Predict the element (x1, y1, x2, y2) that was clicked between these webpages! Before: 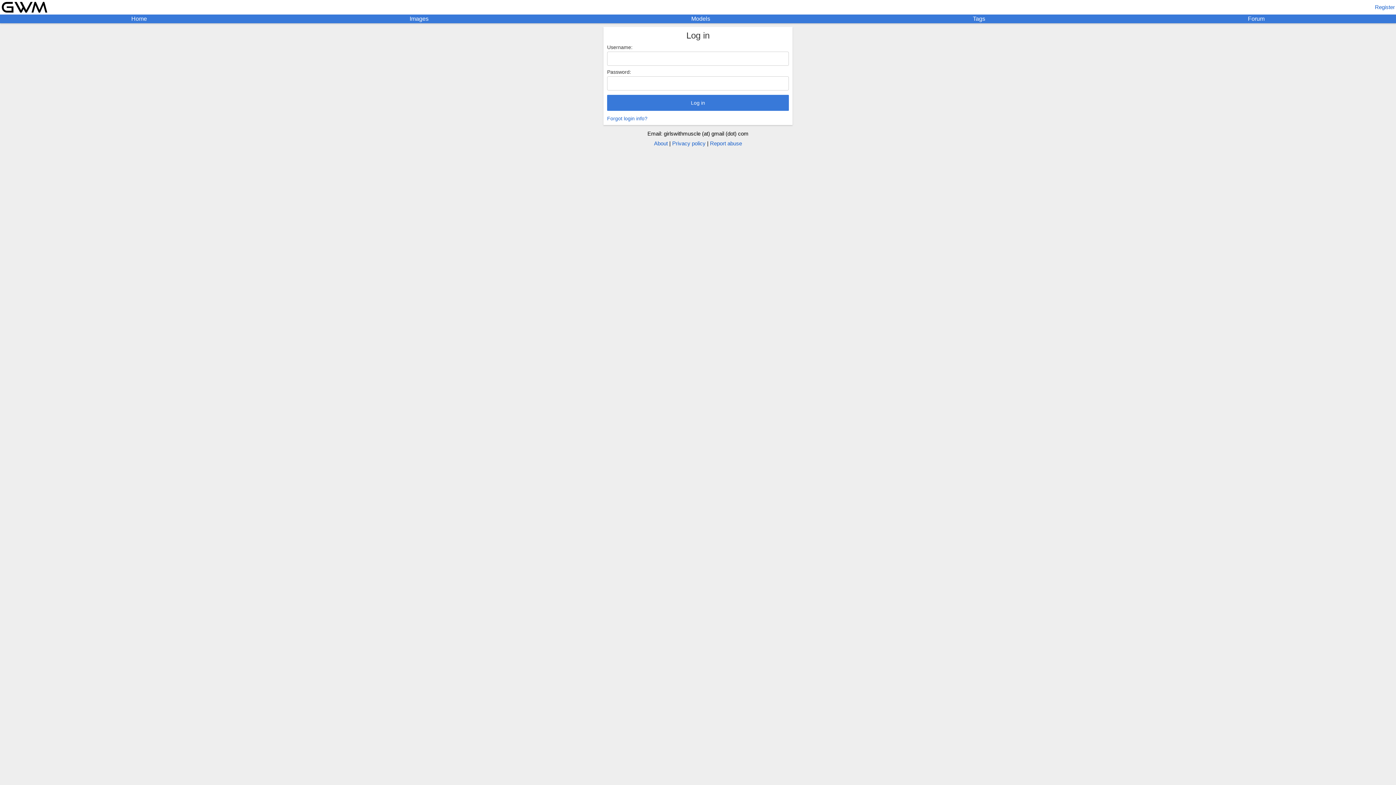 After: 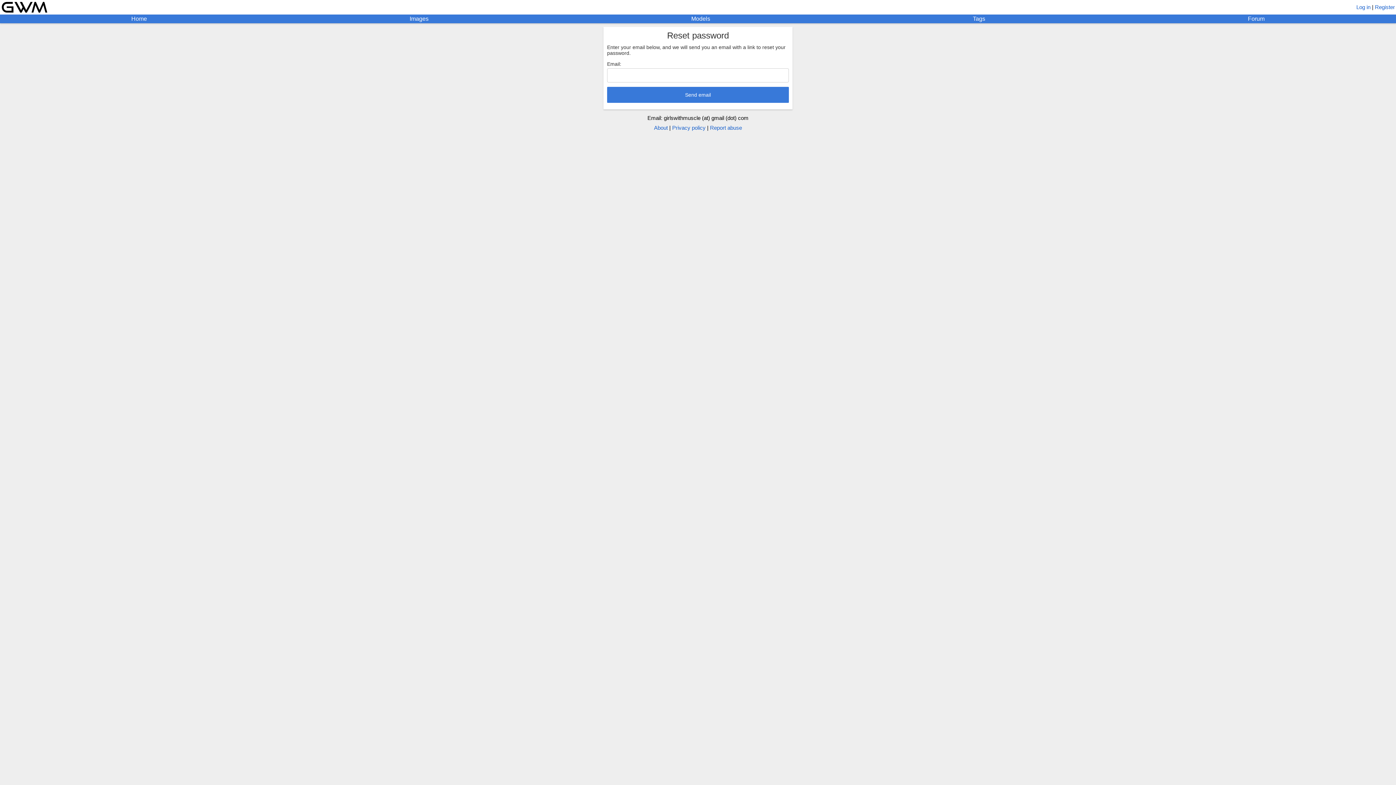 Action: bbox: (607, 115, 647, 121) label: Forgot login info?